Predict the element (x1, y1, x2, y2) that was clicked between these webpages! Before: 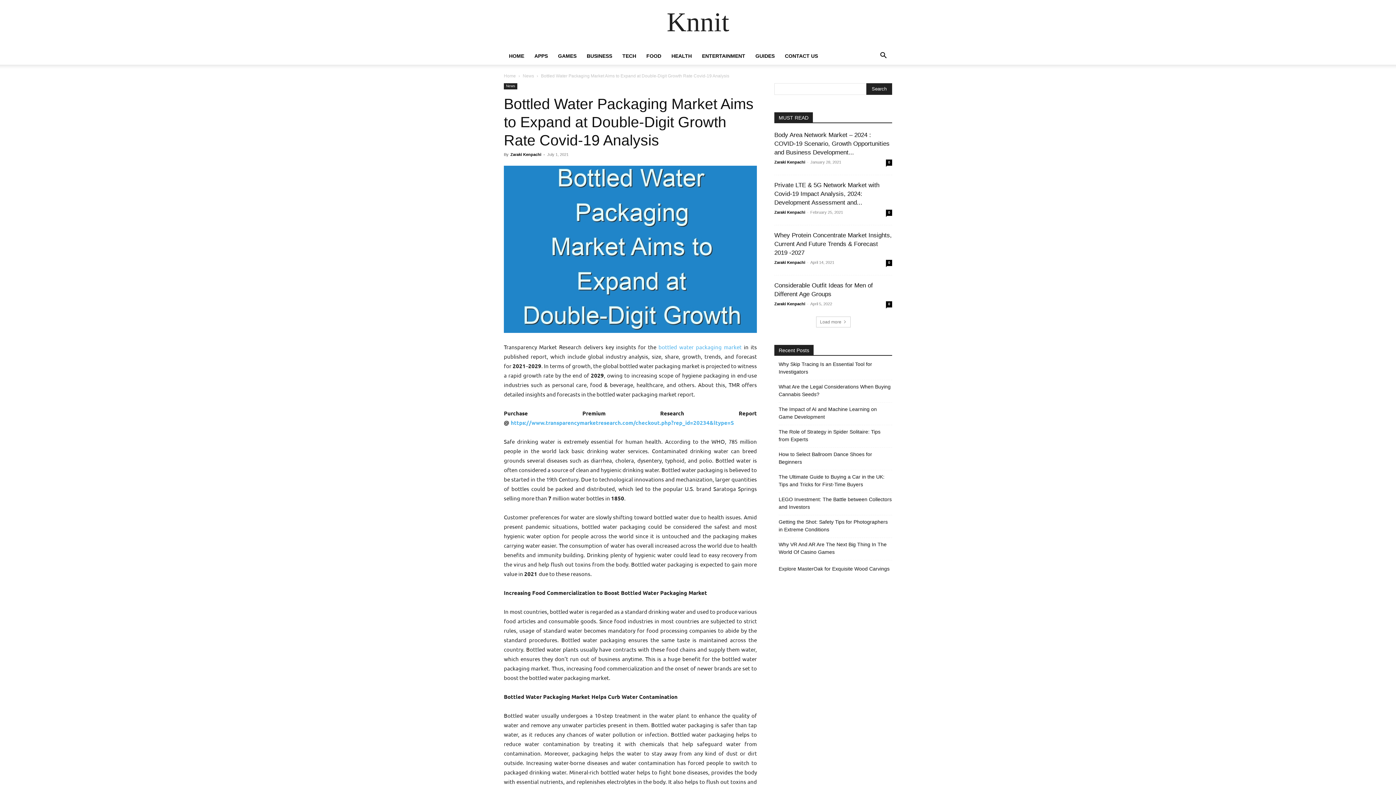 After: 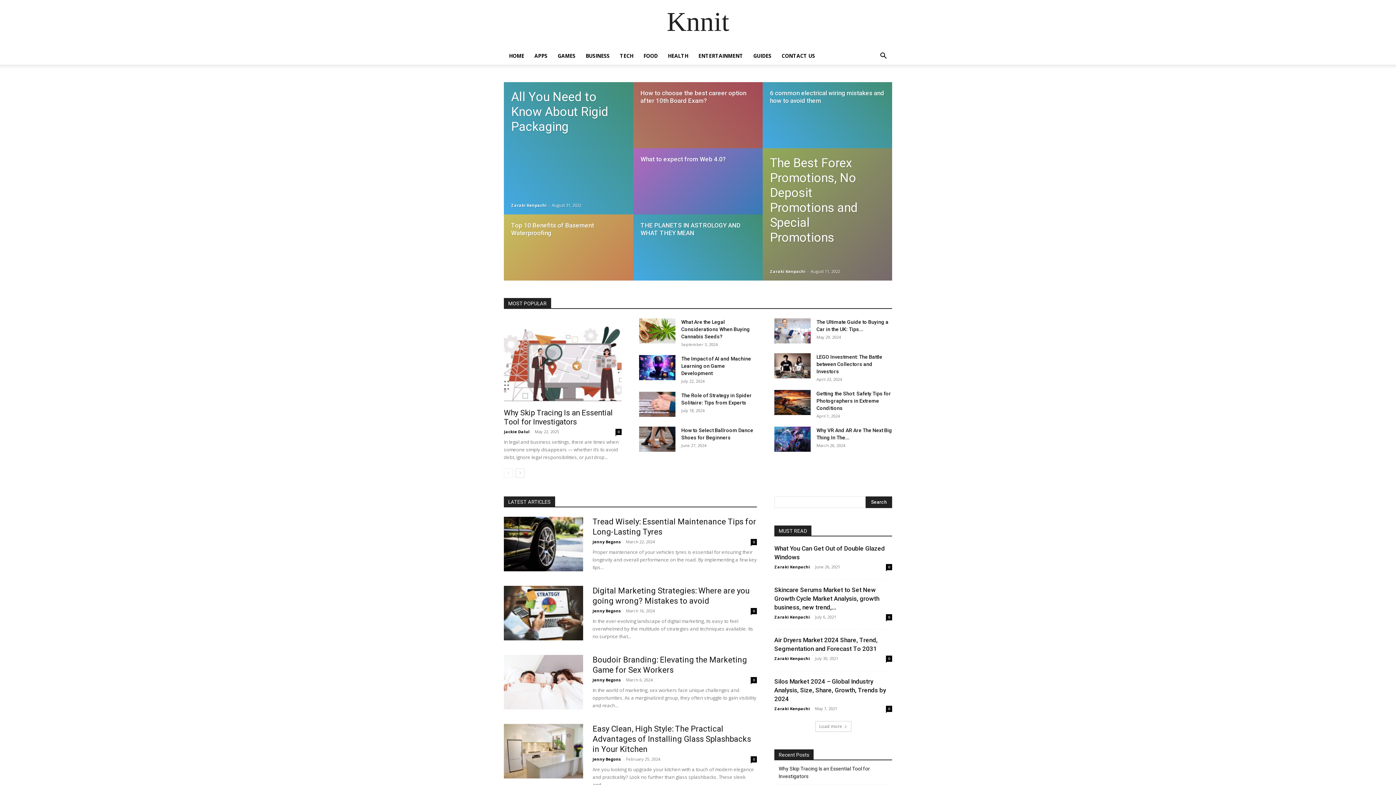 Action: bbox: (666, 8, 730, 40) label: Knnit 